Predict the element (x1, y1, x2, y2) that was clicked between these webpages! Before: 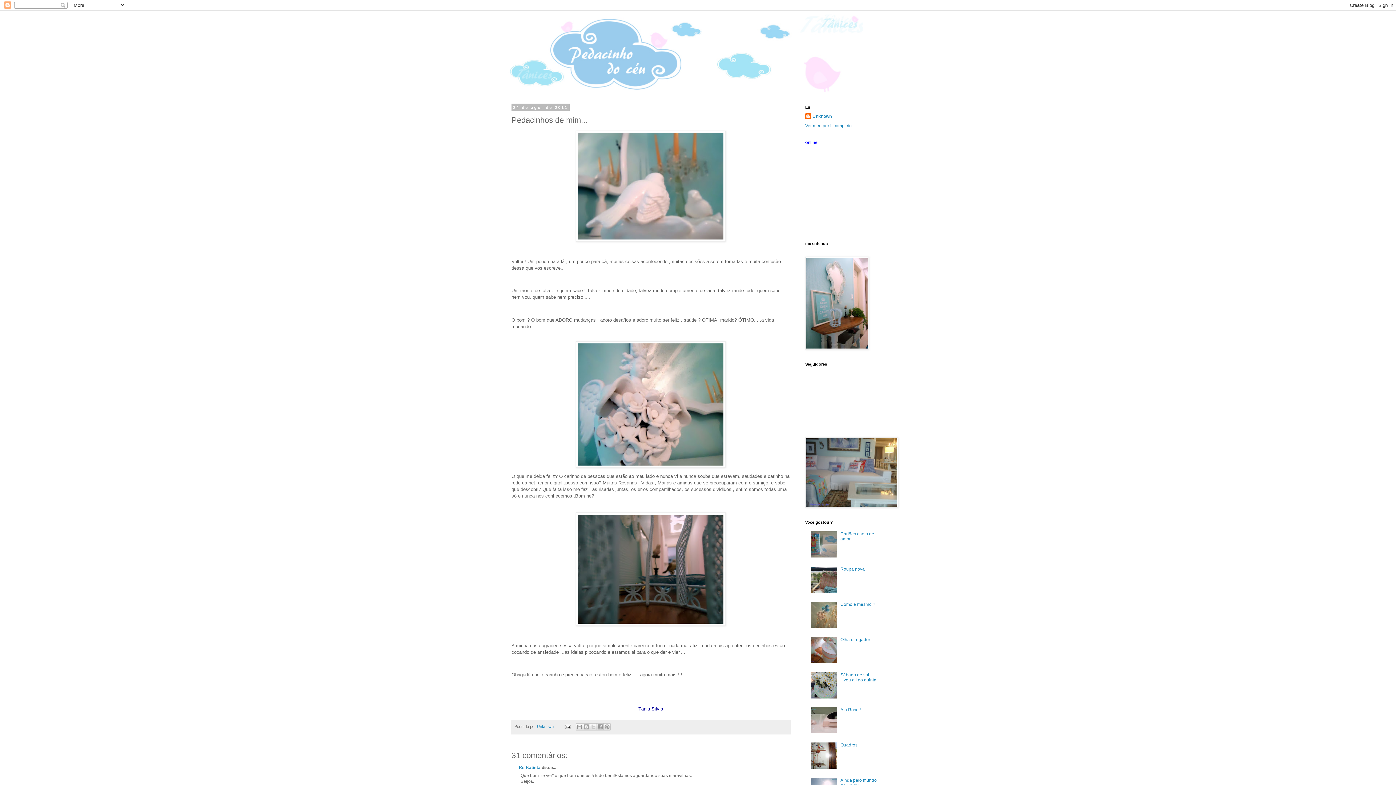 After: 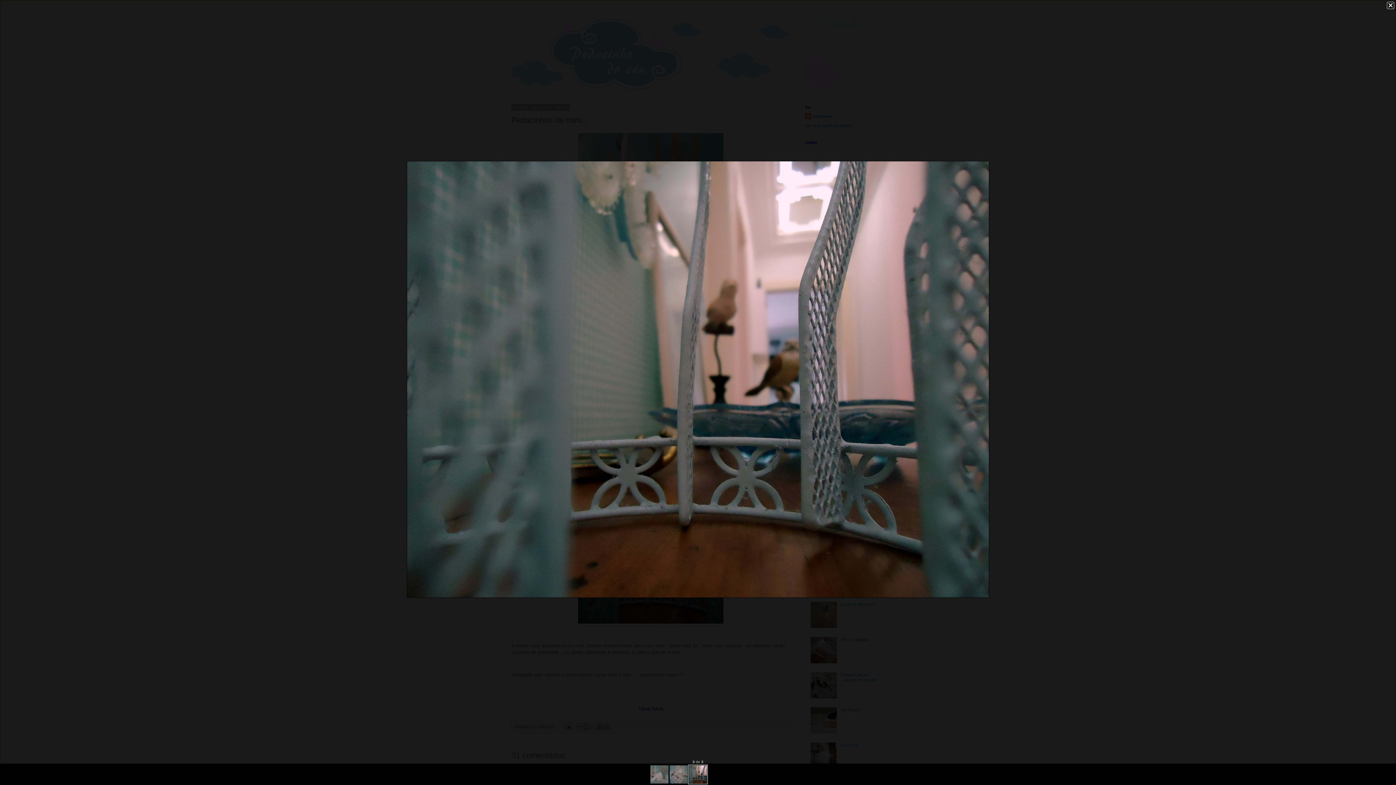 Action: bbox: (576, 621, 725, 627)